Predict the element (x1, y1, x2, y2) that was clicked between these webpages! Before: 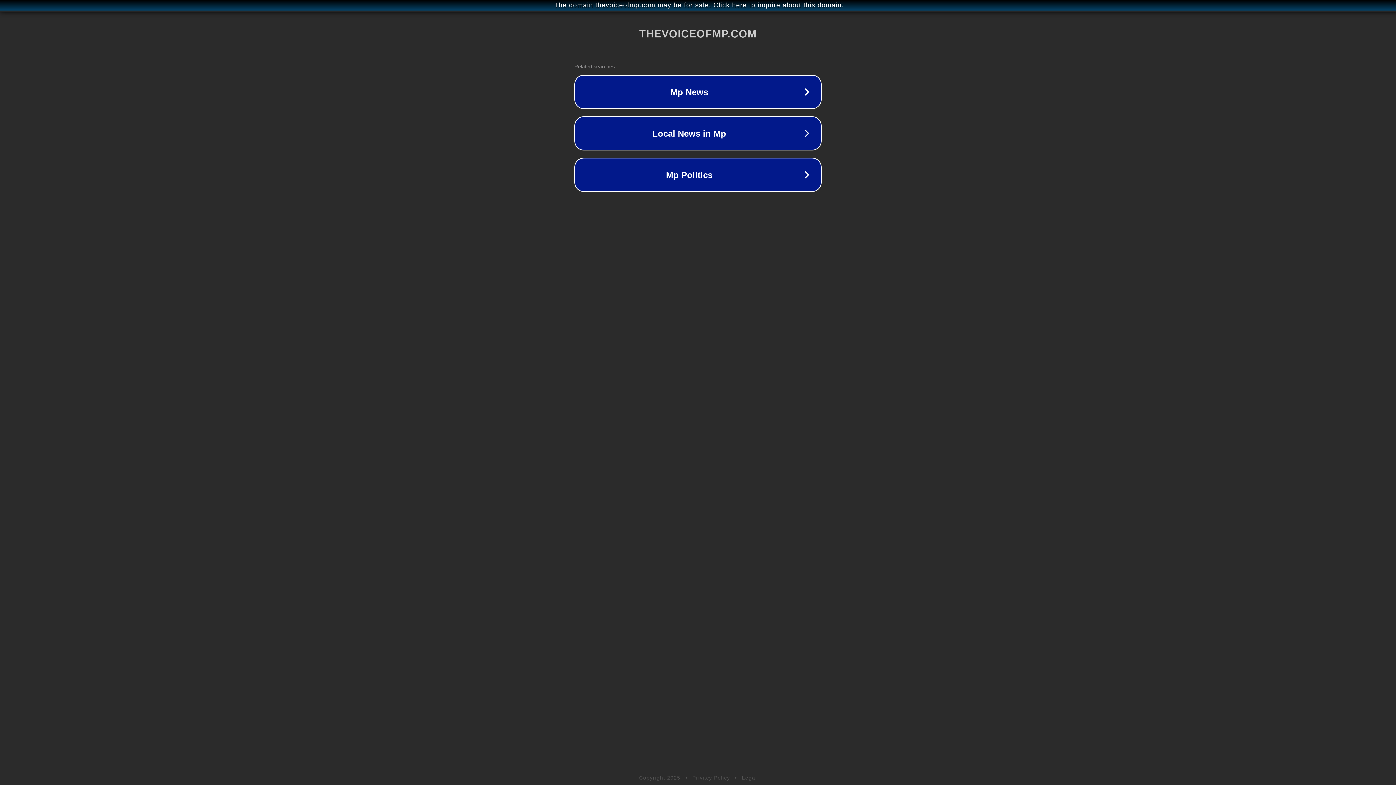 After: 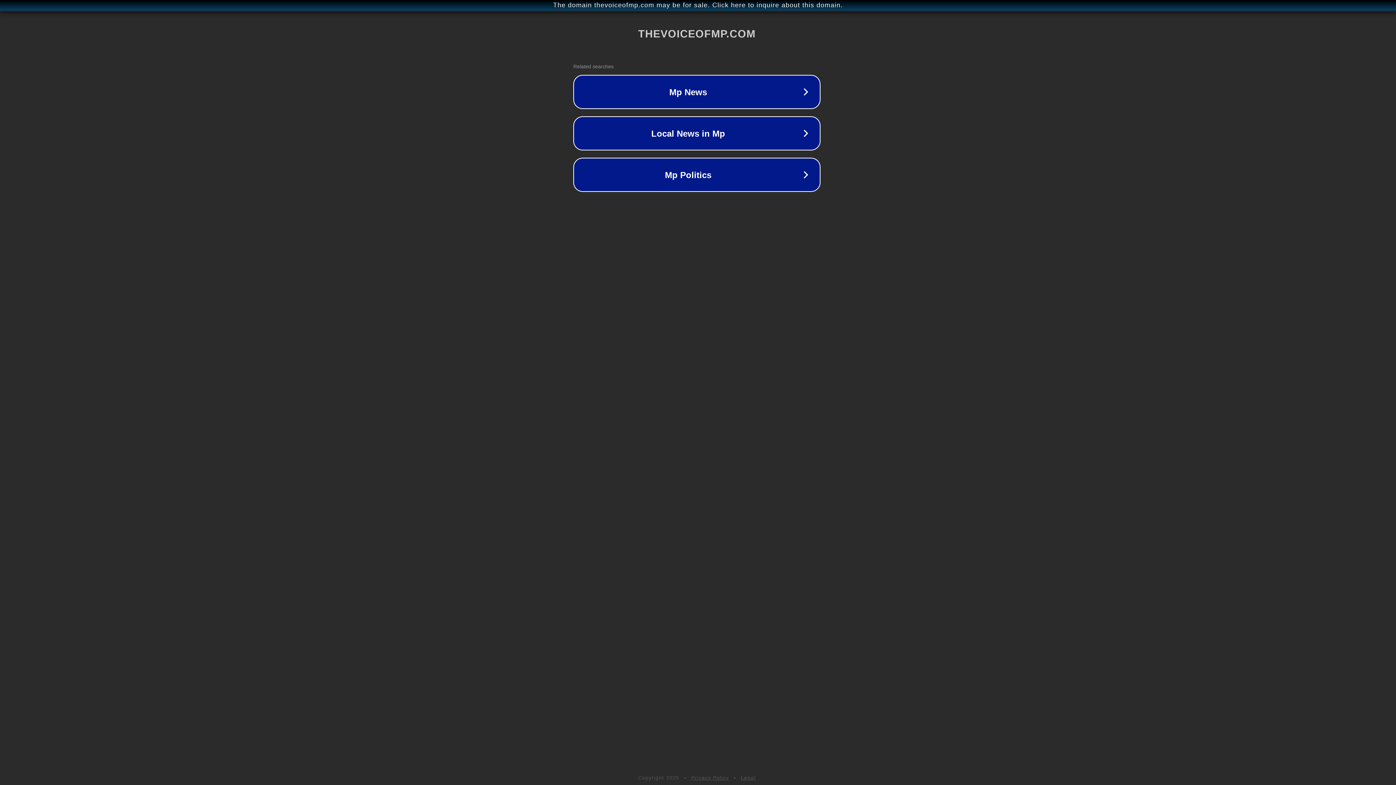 Action: bbox: (1, 1, 1397, 9) label: The domain thevoiceofmp.com may be for sale. Click here to inquire about this domain.